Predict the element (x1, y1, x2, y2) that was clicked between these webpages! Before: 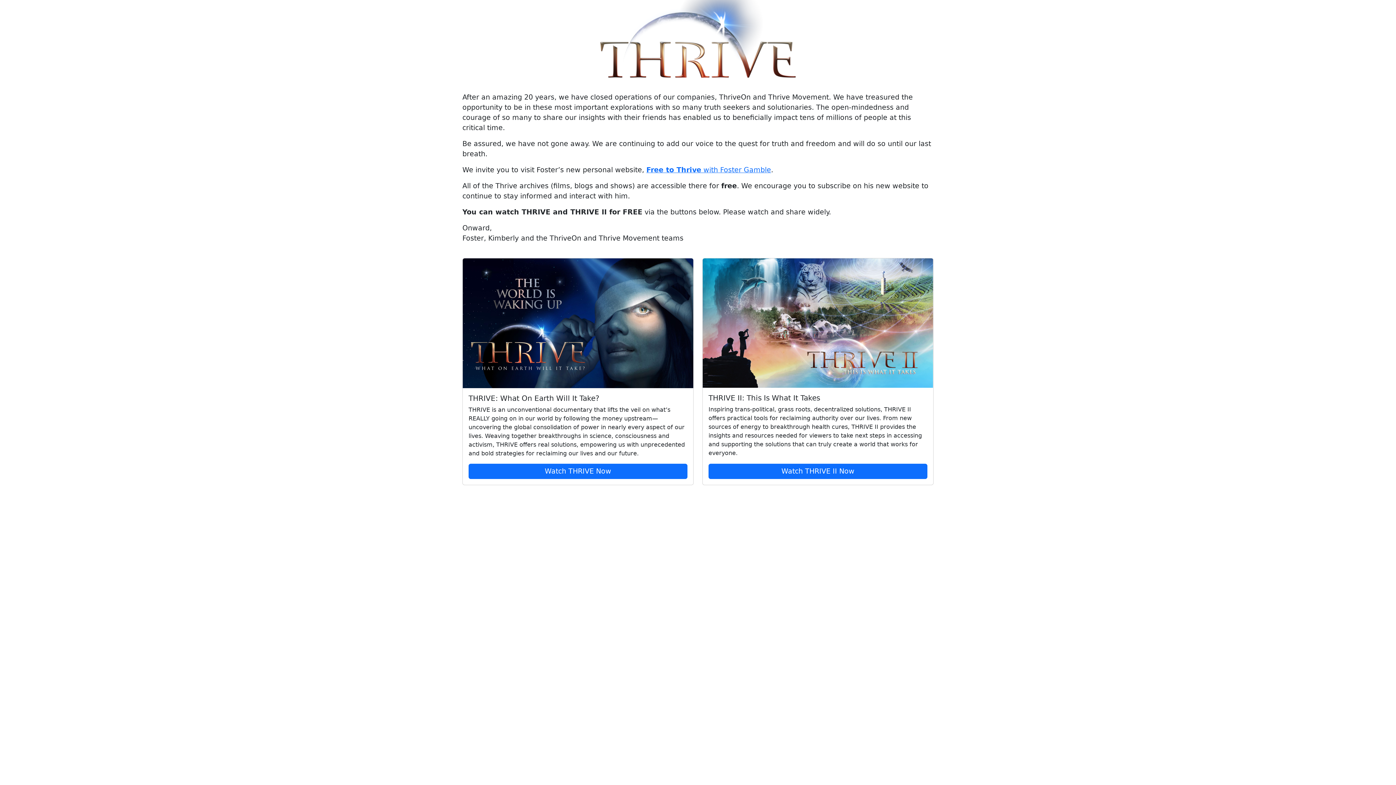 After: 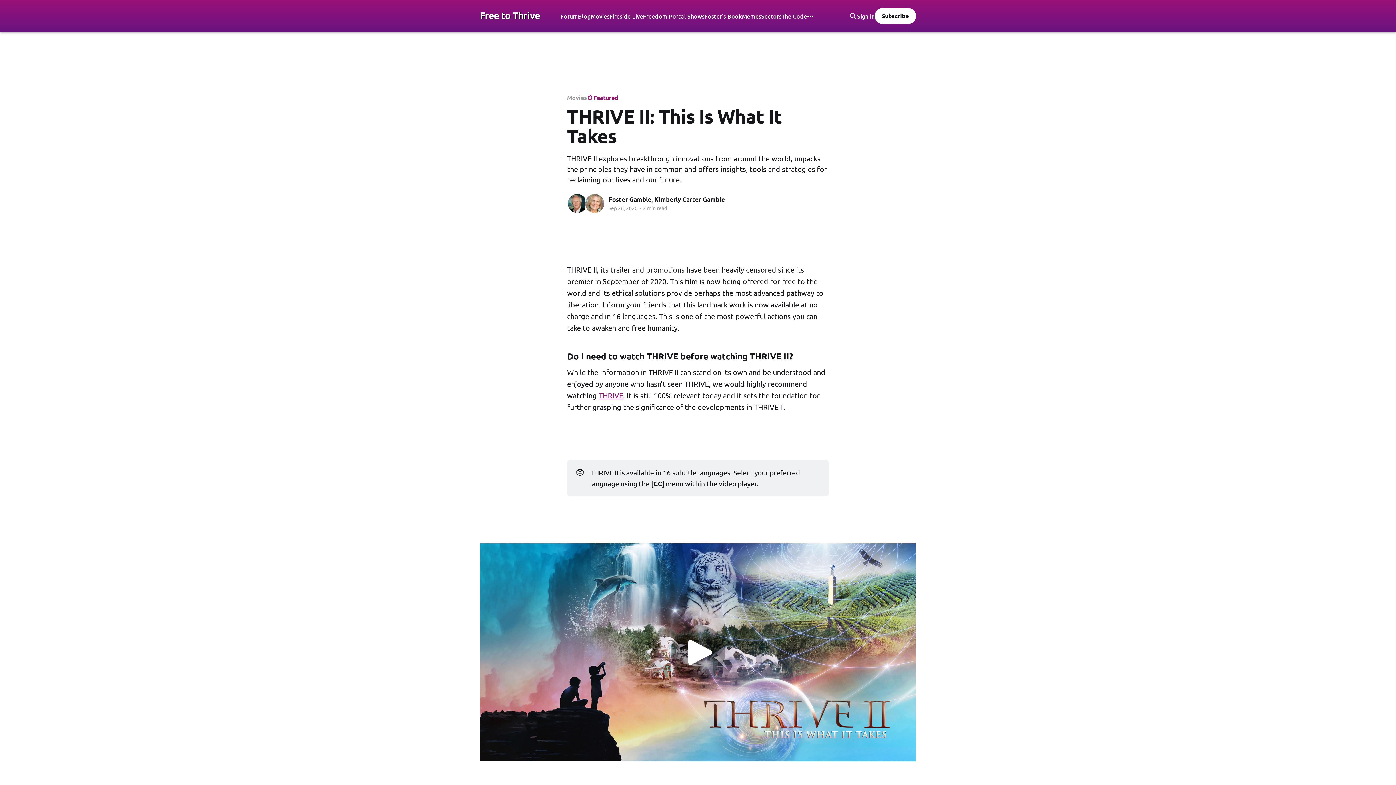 Action: label: Watch THRIVE II Now bbox: (708, 463, 927, 479)